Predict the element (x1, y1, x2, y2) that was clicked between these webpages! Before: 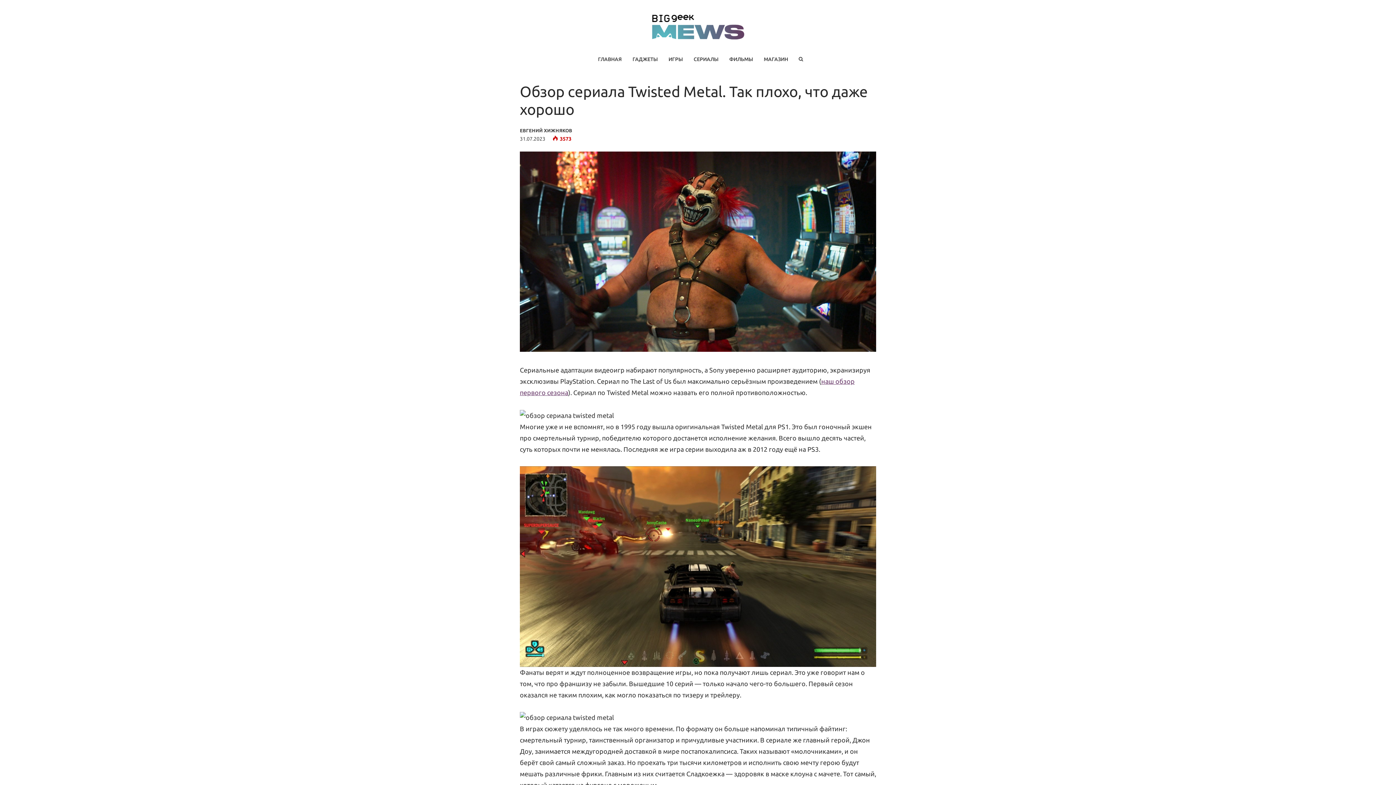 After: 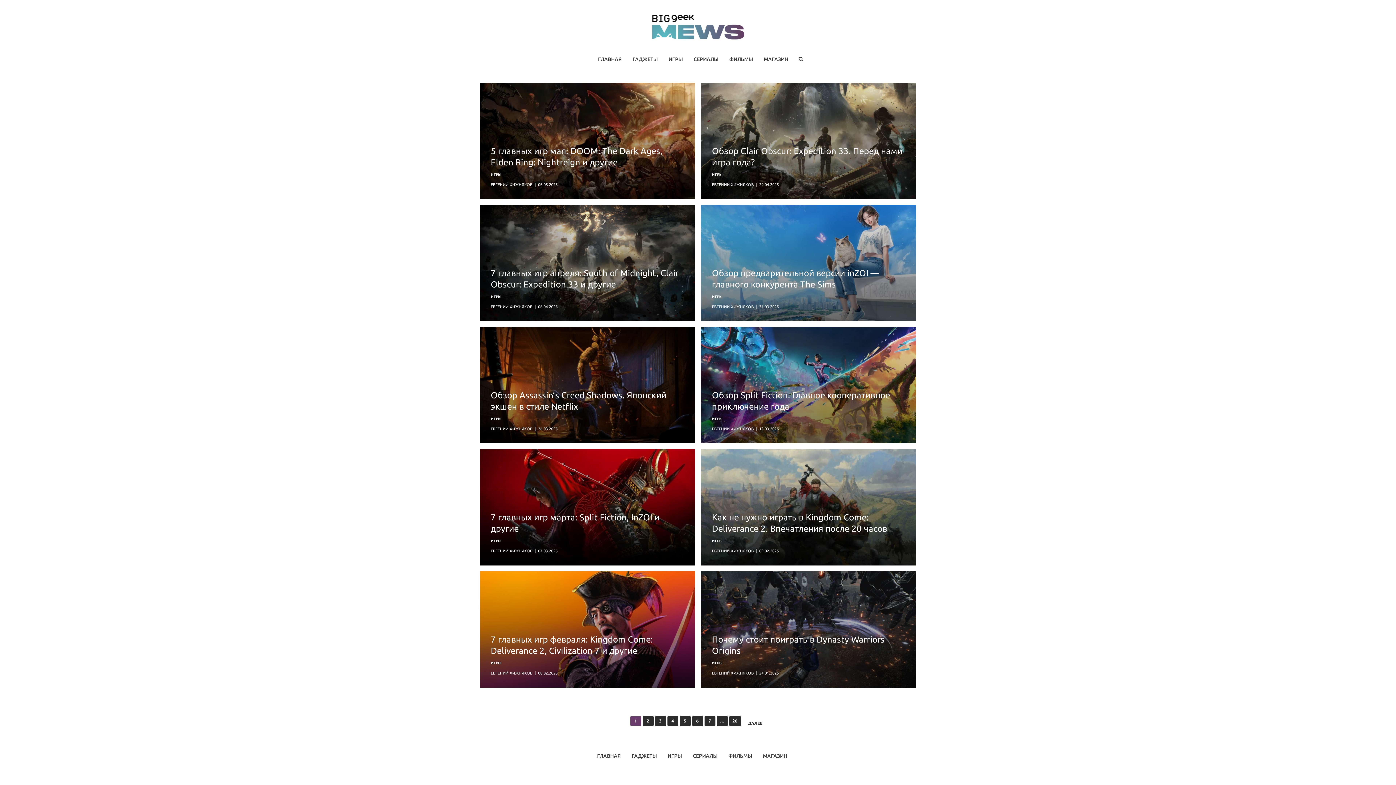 Action: label: ИГРЫ bbox: (663, 50, 688, 68)